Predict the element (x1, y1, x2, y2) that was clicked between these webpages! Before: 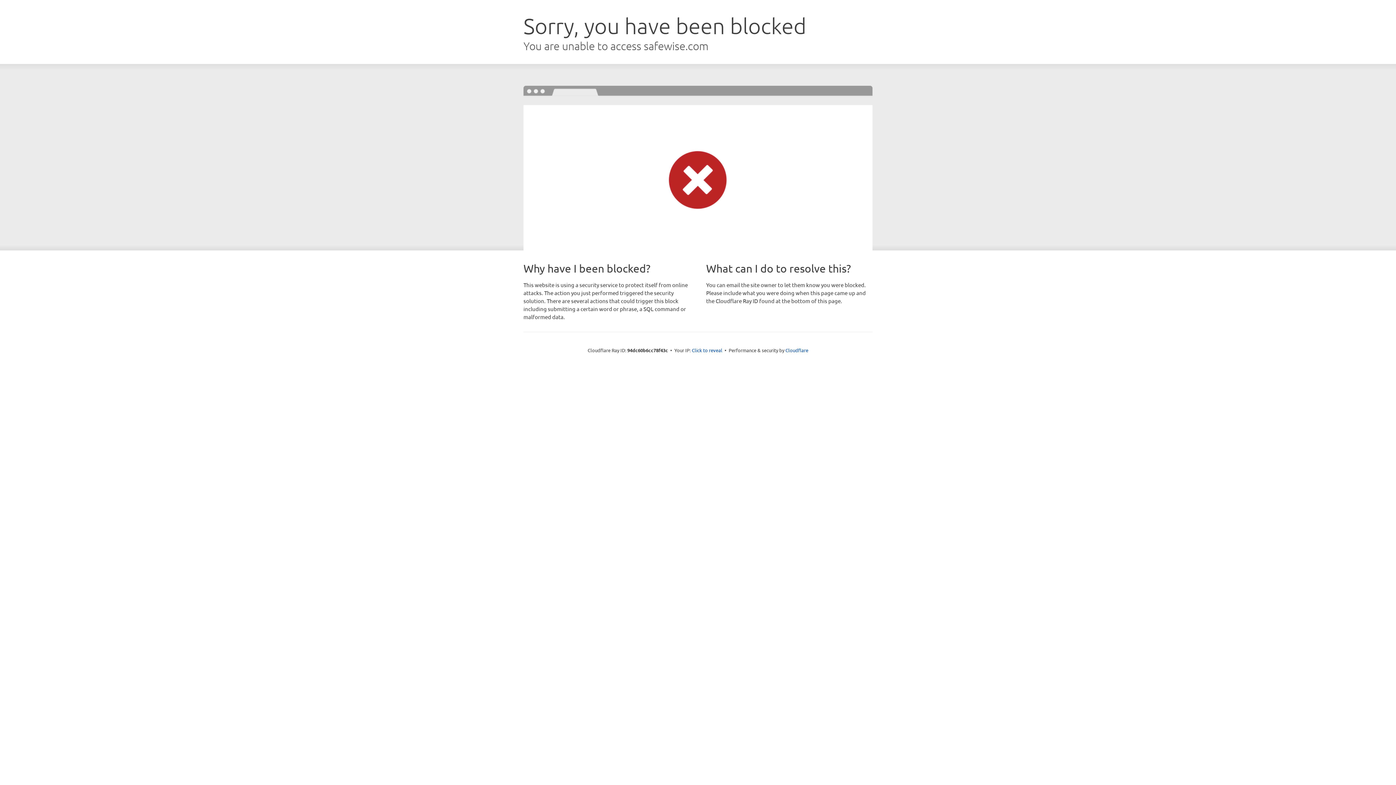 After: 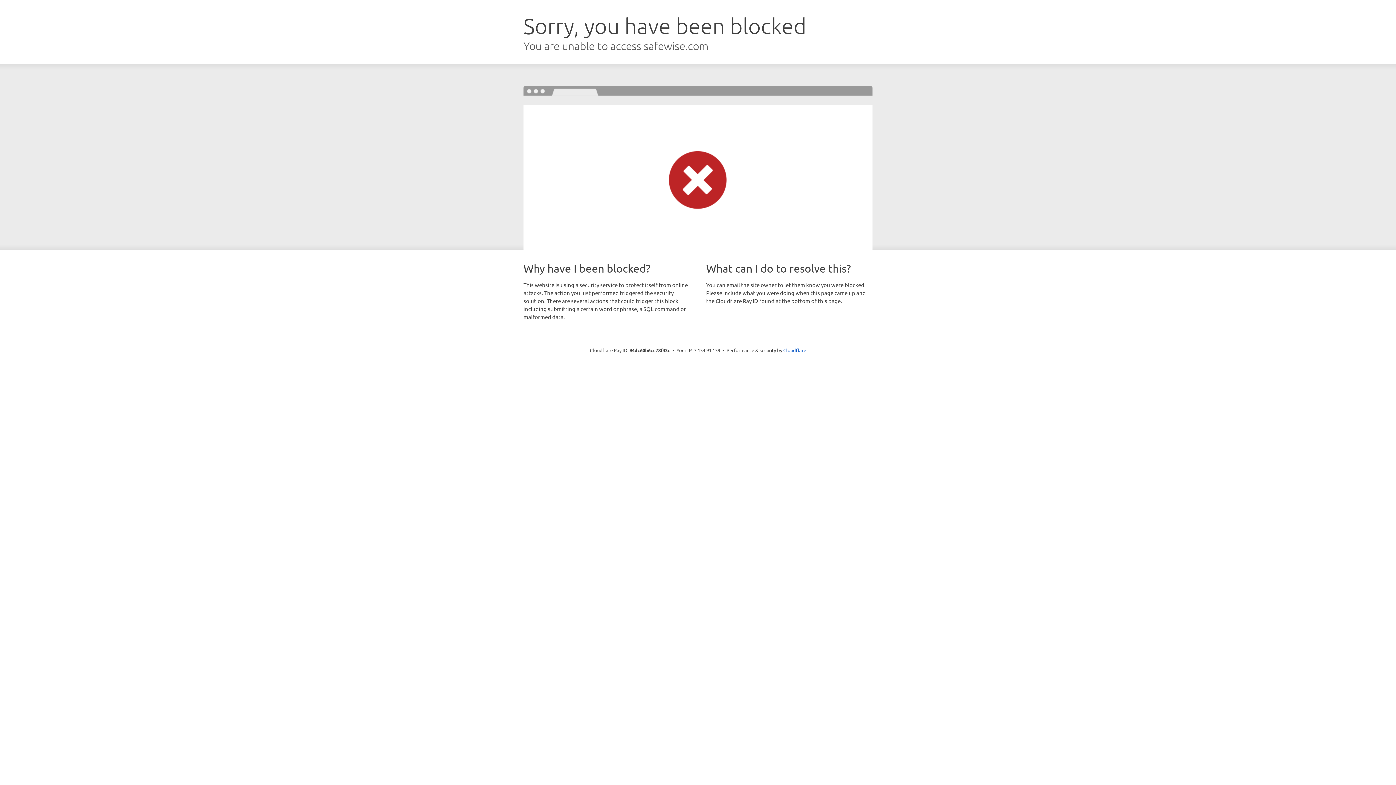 Action: bbox: (692, 346, 722, 353) label: Click to reveal